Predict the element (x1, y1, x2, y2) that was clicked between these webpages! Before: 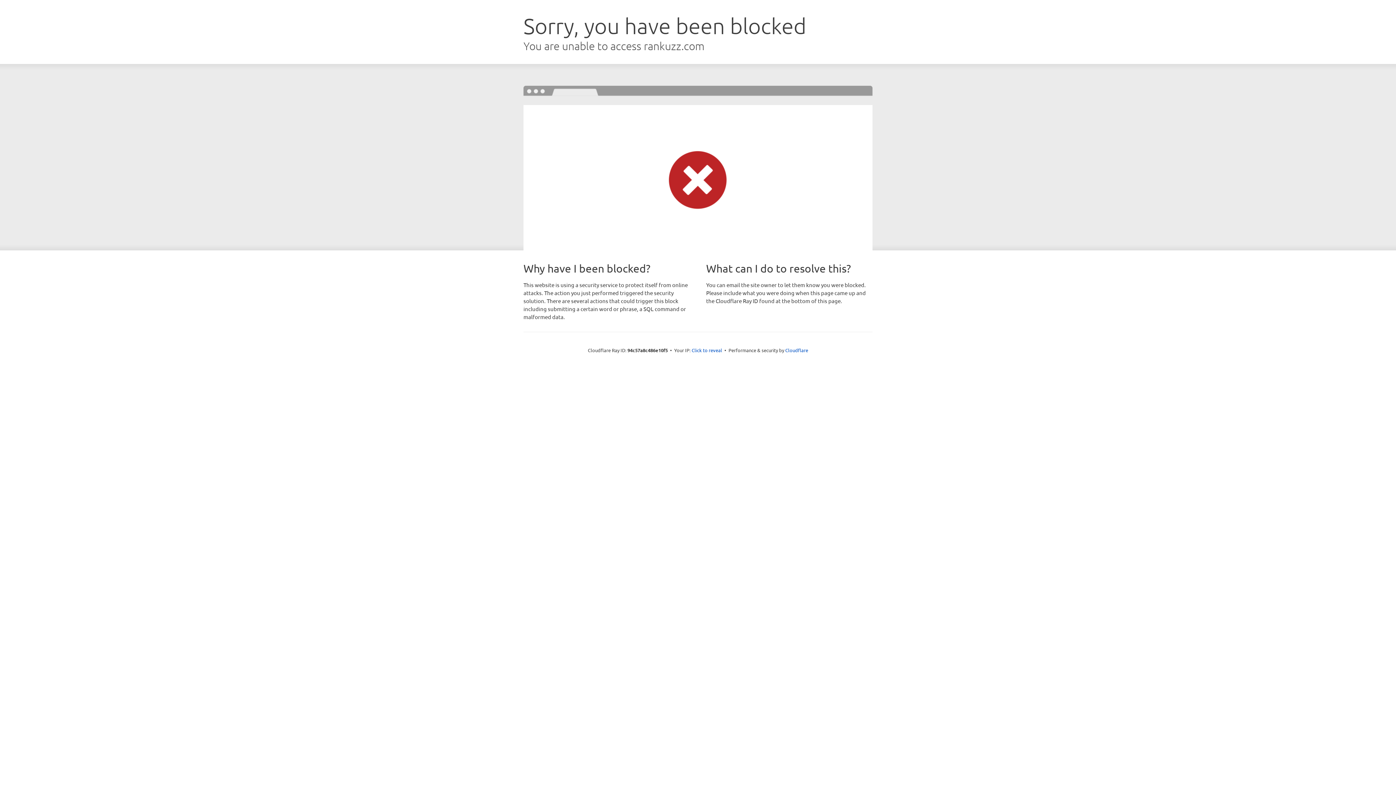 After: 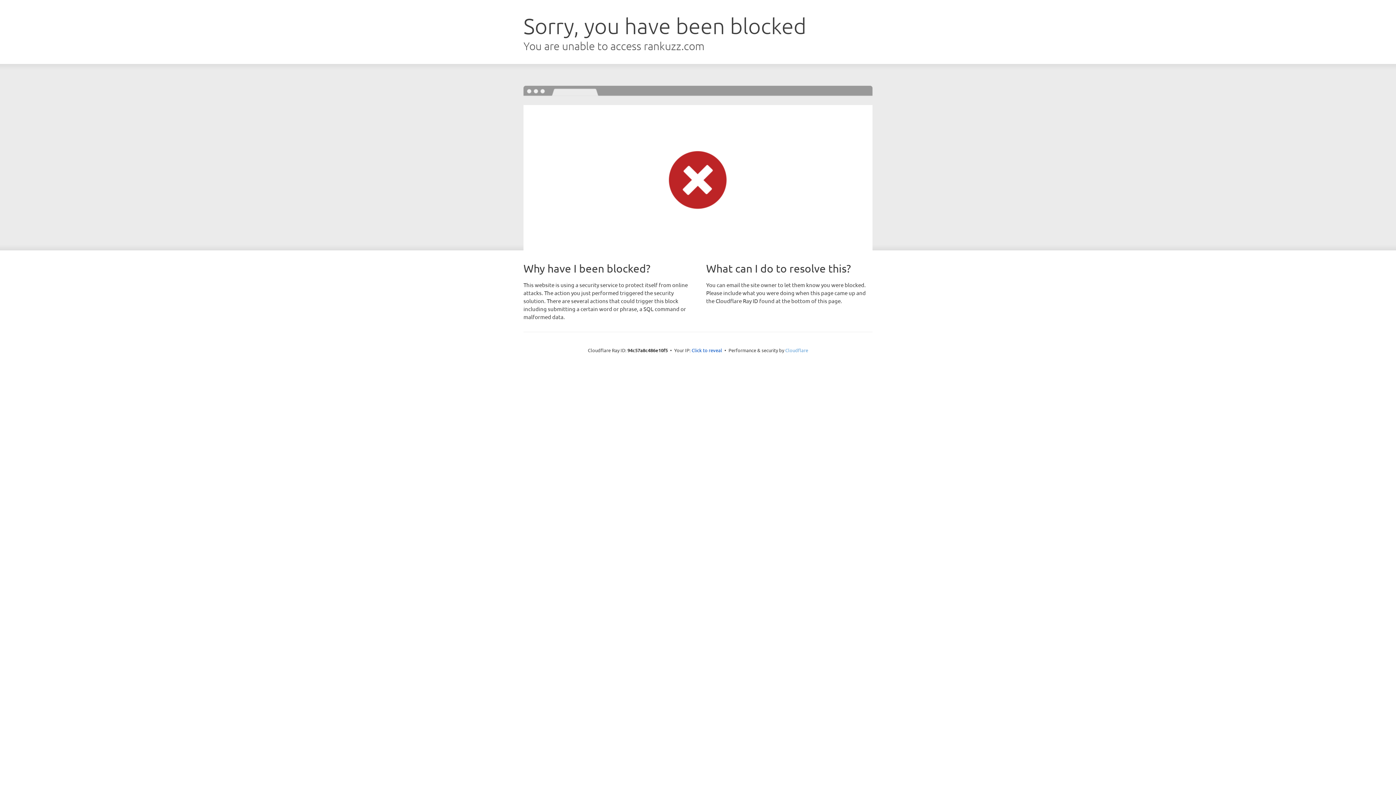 Action: bbox: (785, 347, 808, 353) label: Cloudflare